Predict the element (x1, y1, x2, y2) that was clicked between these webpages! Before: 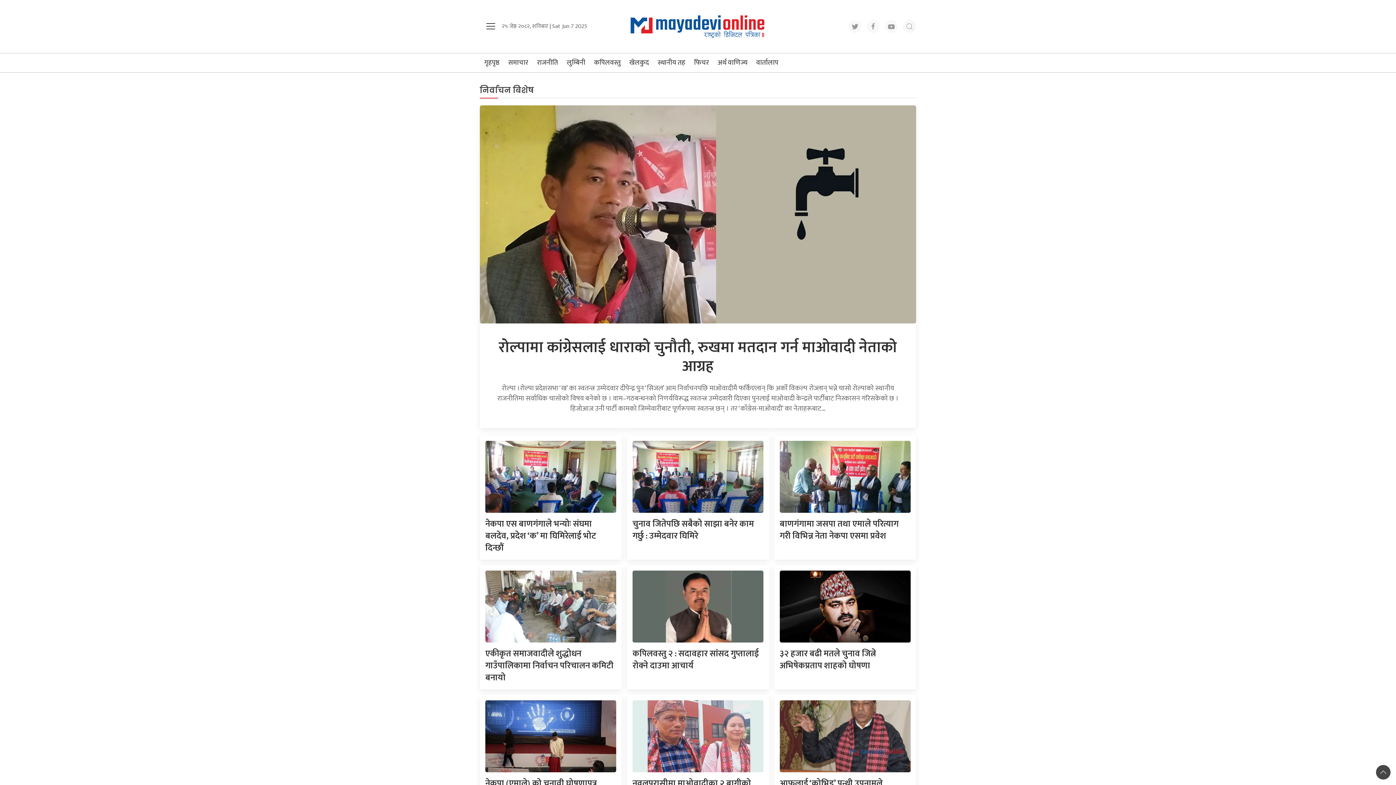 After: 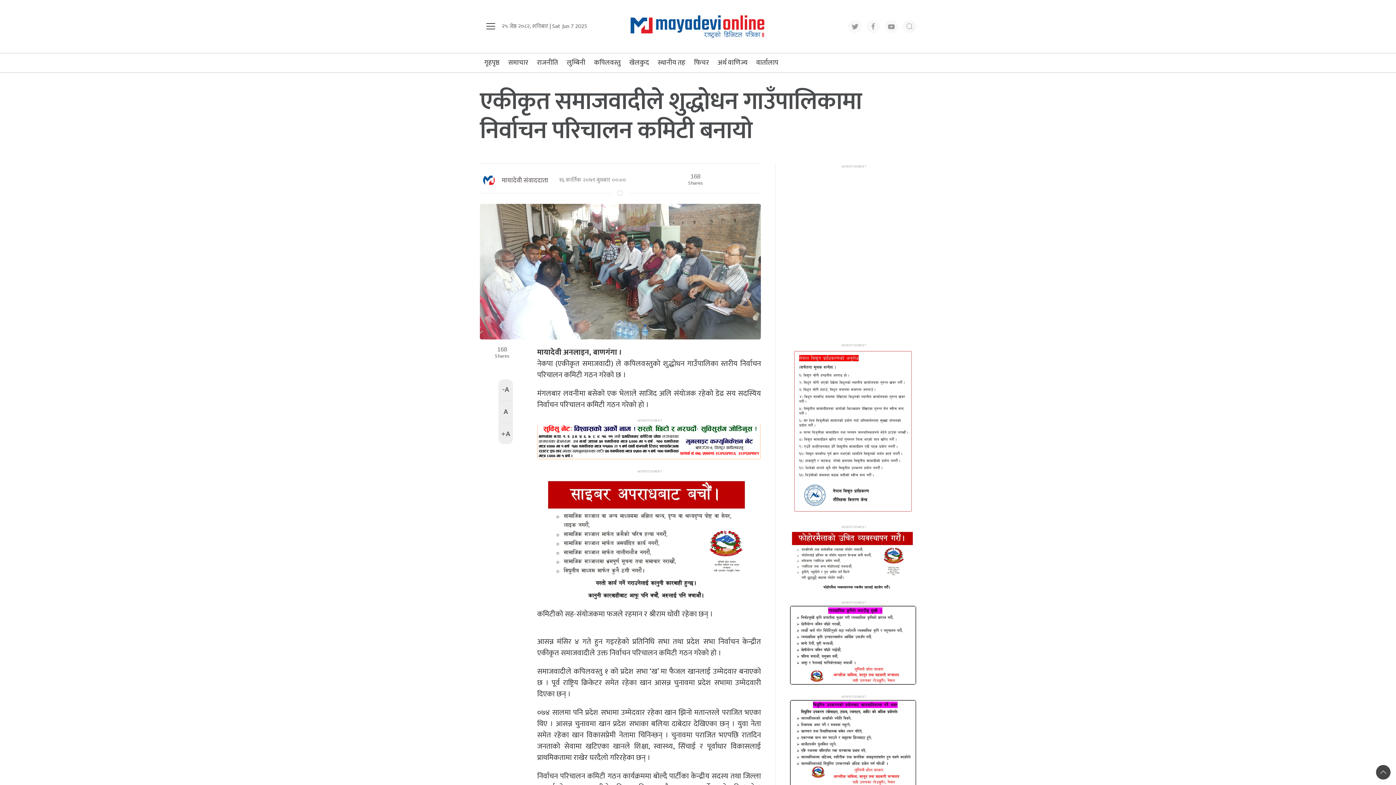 Action: bbox: (485, 601, 616, 611)